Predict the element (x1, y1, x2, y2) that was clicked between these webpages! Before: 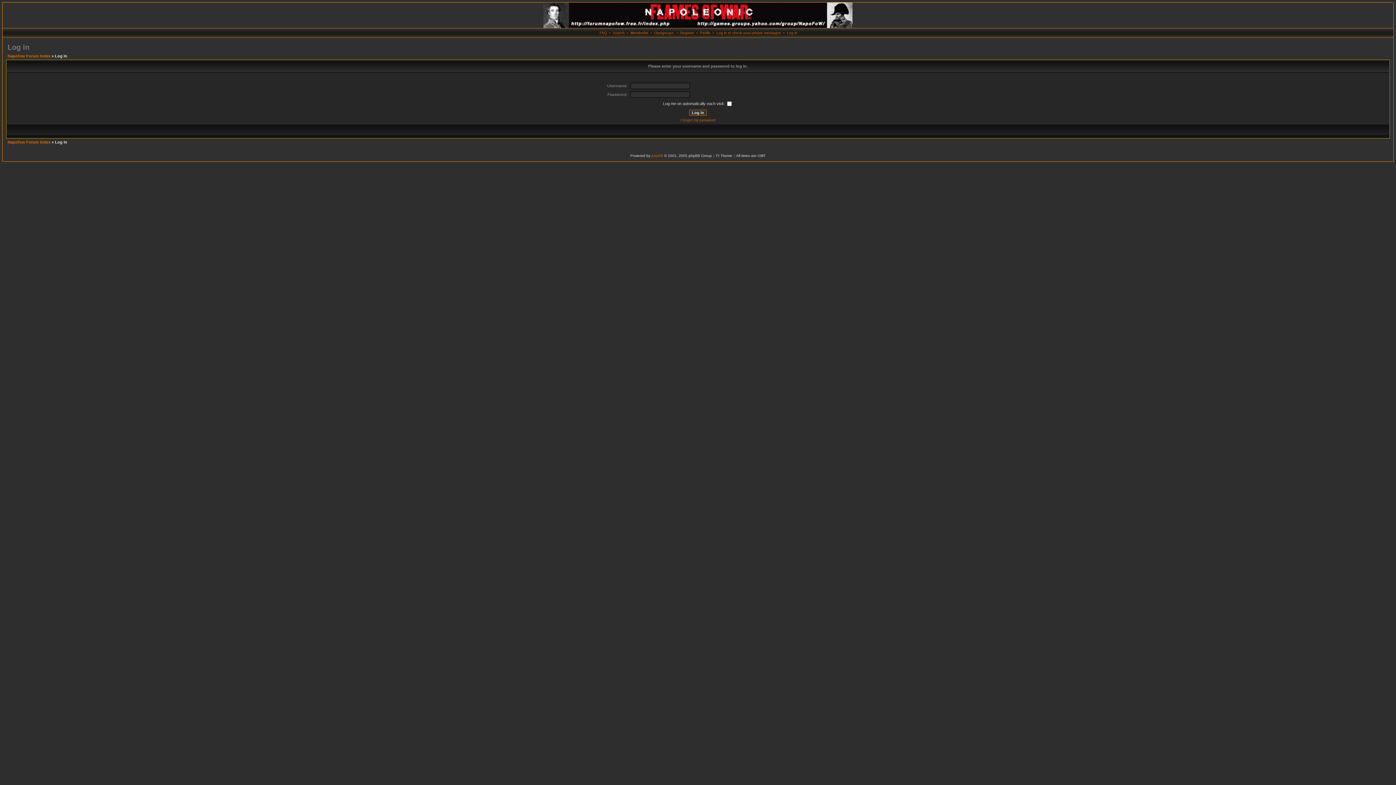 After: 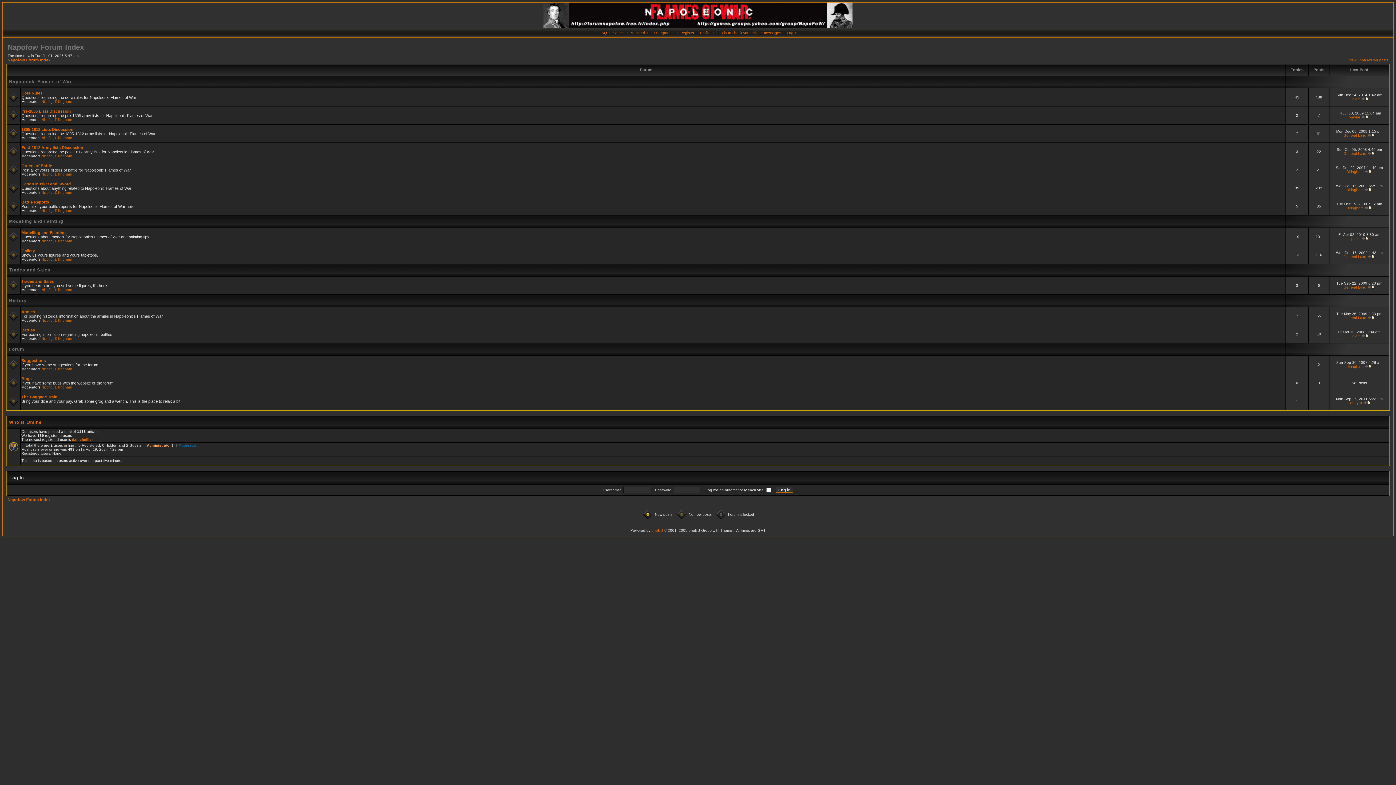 Action: label: Napofow Forum Index bbox: (7, 53, 50, 58)